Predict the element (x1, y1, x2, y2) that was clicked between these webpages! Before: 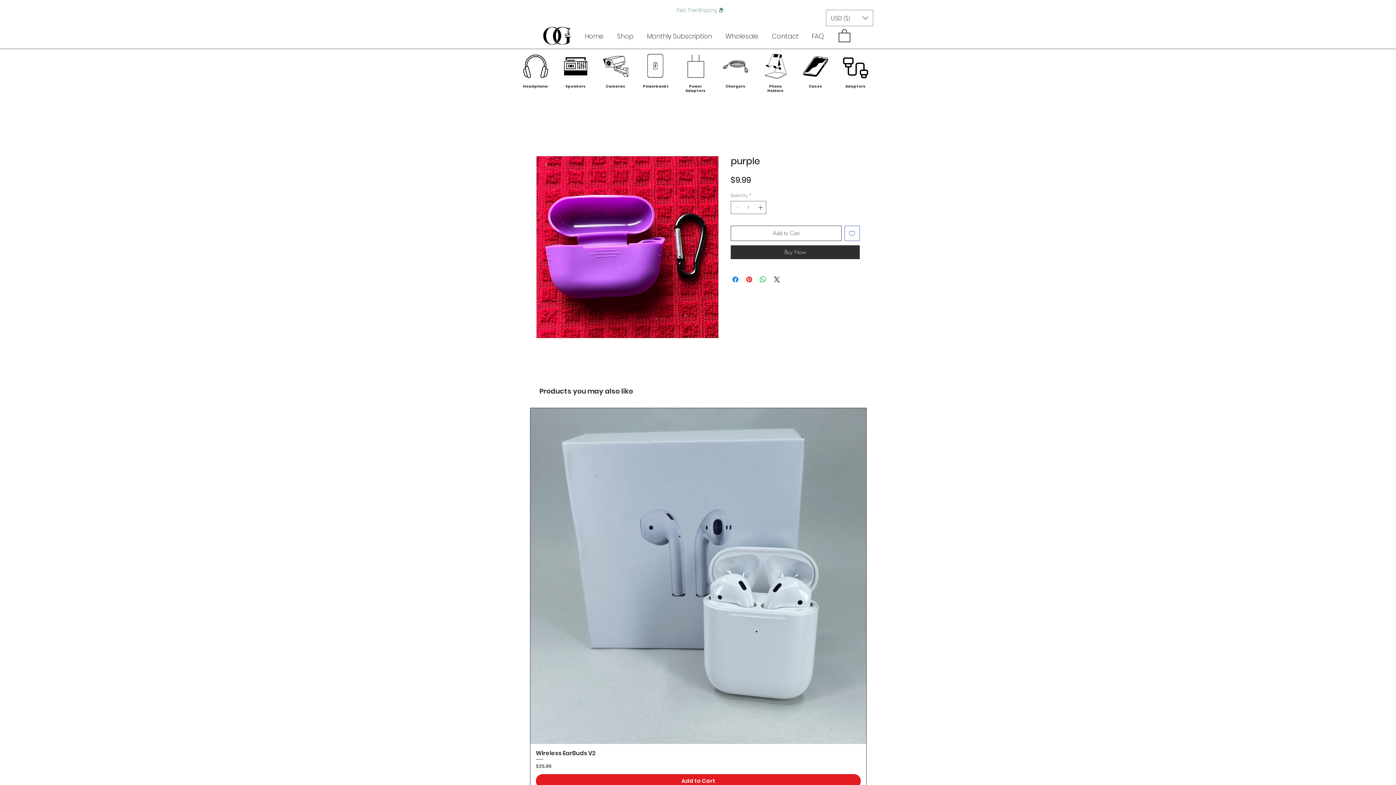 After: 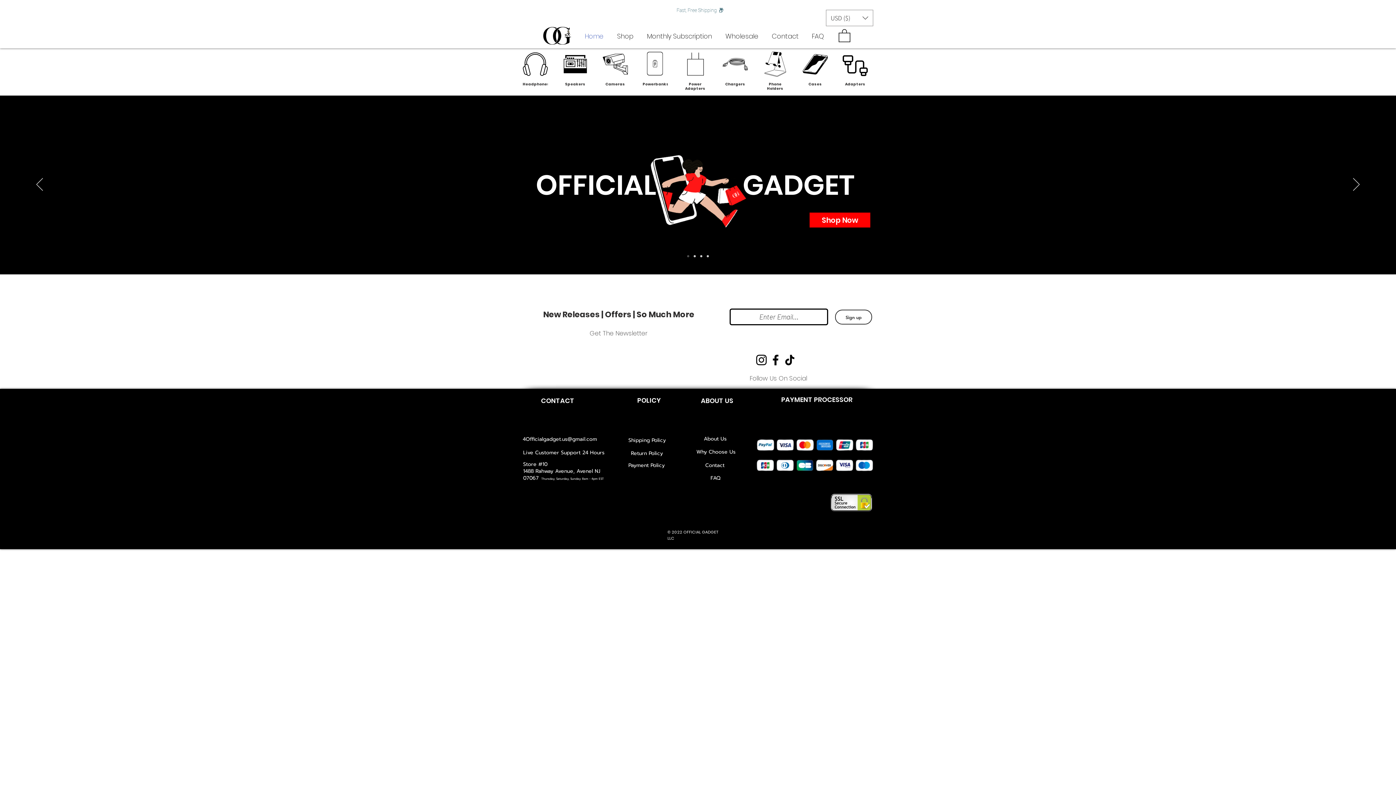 Action: bbox: (578, 31, 610, 41) label: Home